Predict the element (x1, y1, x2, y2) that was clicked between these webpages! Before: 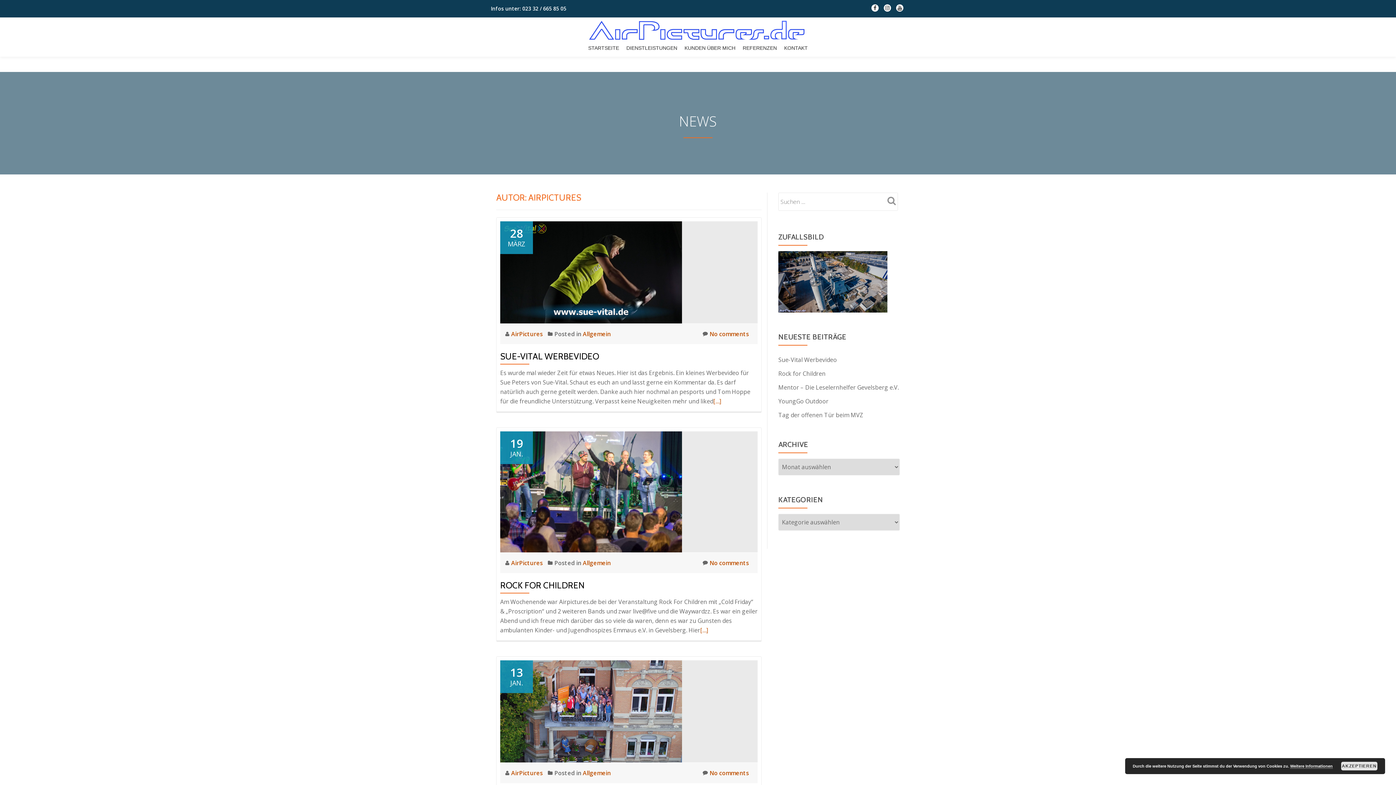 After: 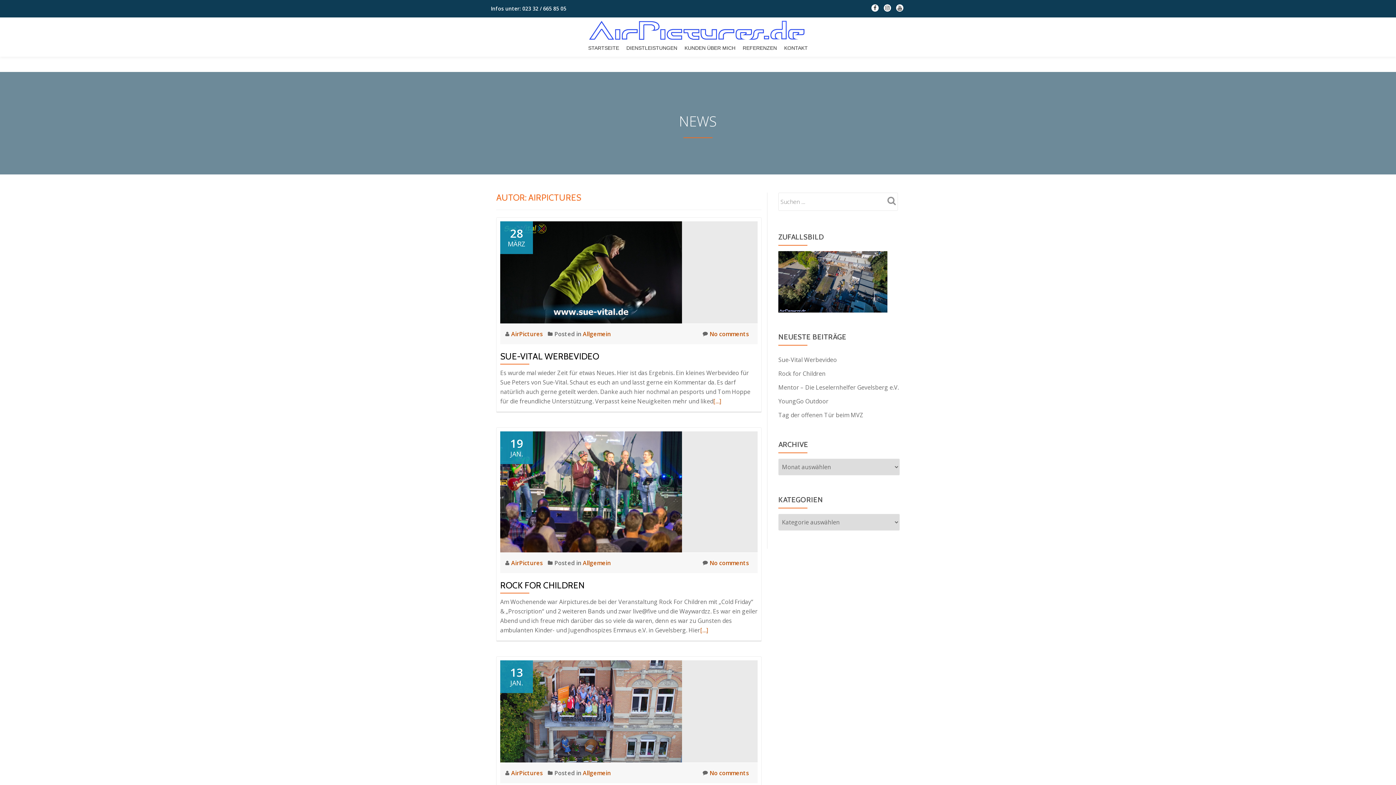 Action: bbox: (1341, 762, 1377, 770) label: AKZEPTIEREN